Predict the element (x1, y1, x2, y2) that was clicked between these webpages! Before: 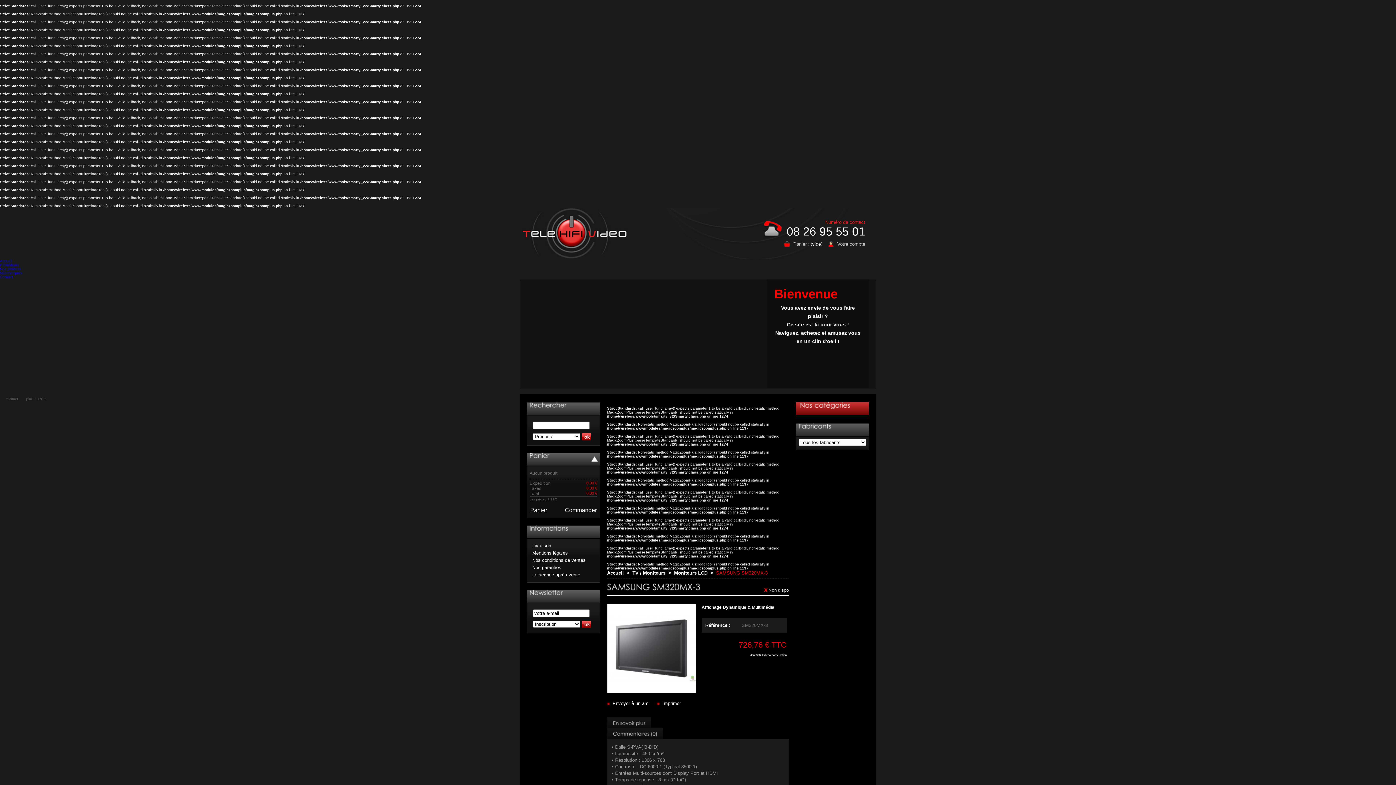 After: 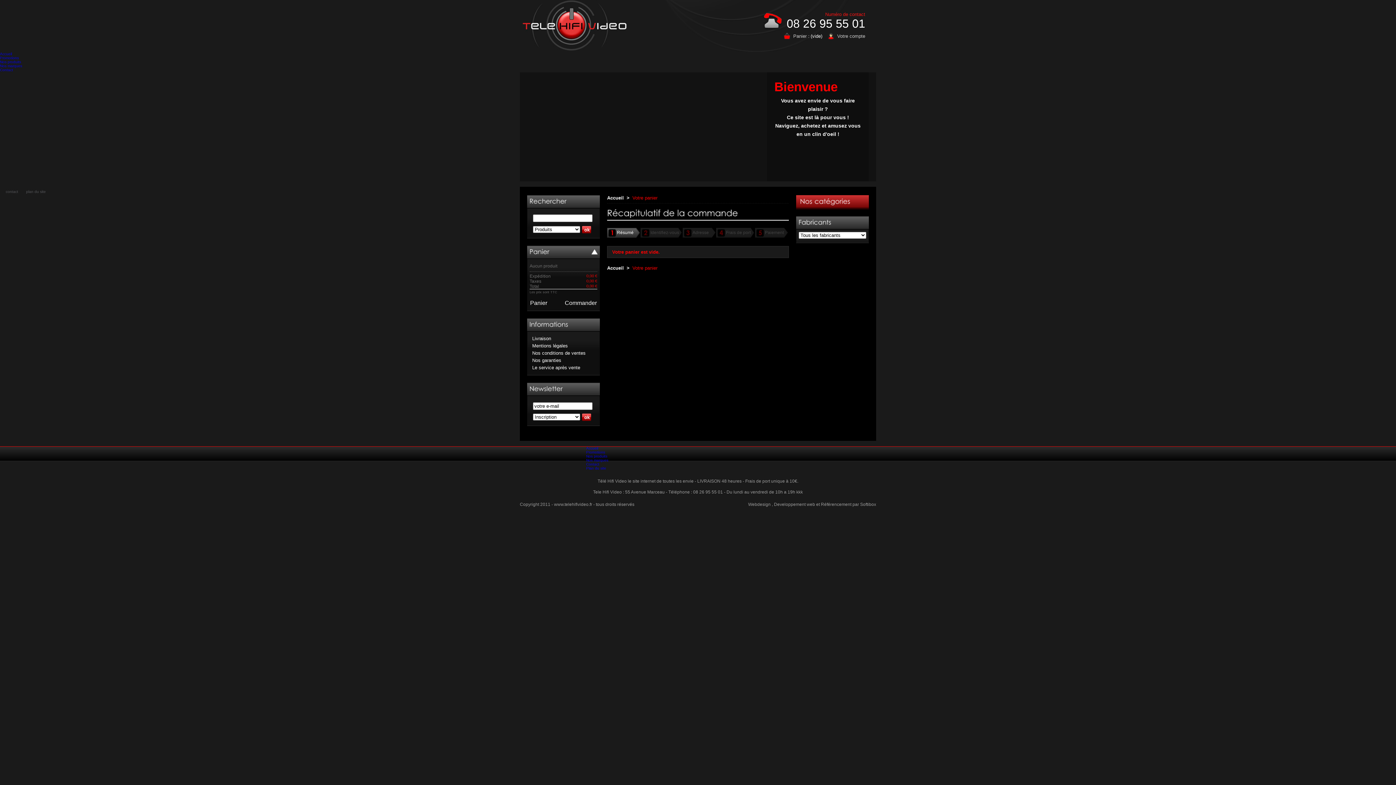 Action: bbox: (564, 504, 596, 516) label: Commander